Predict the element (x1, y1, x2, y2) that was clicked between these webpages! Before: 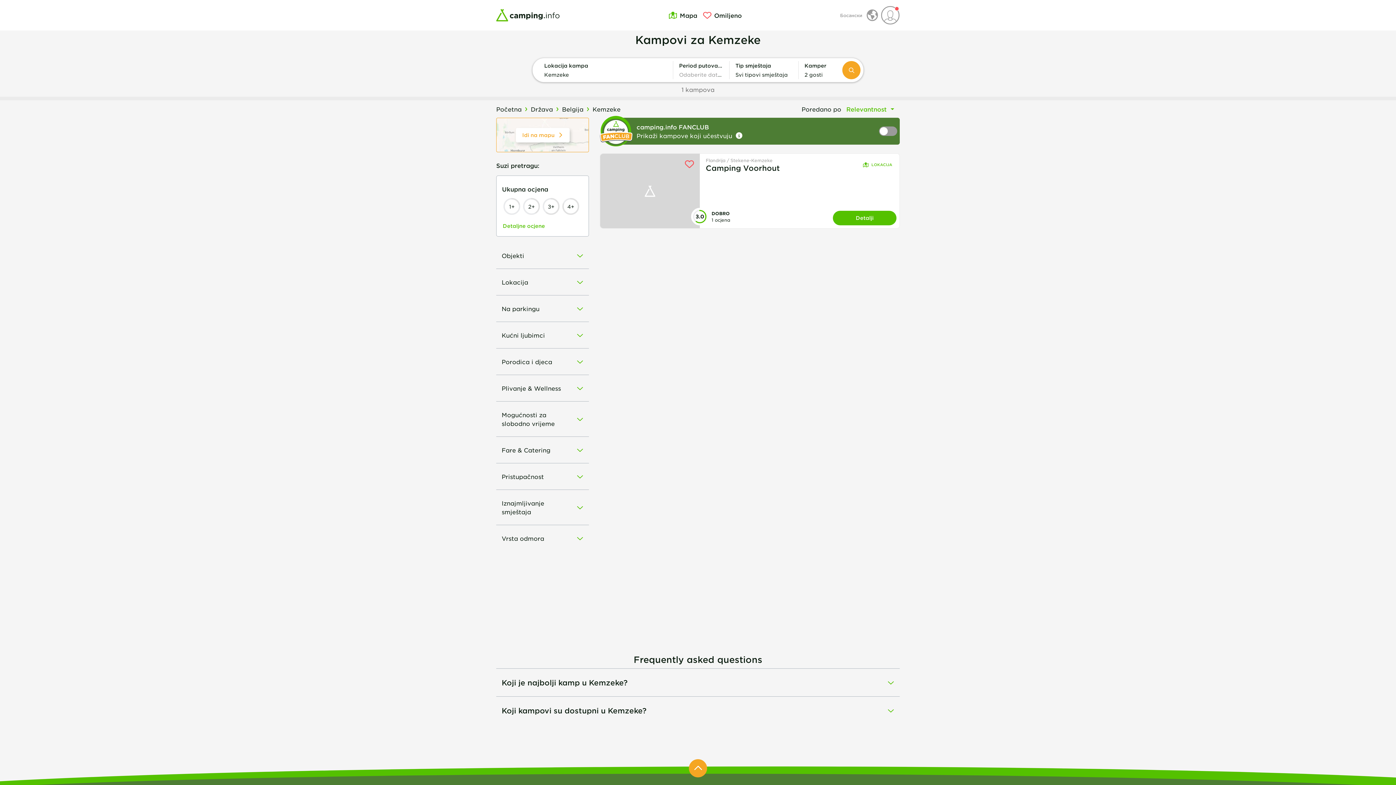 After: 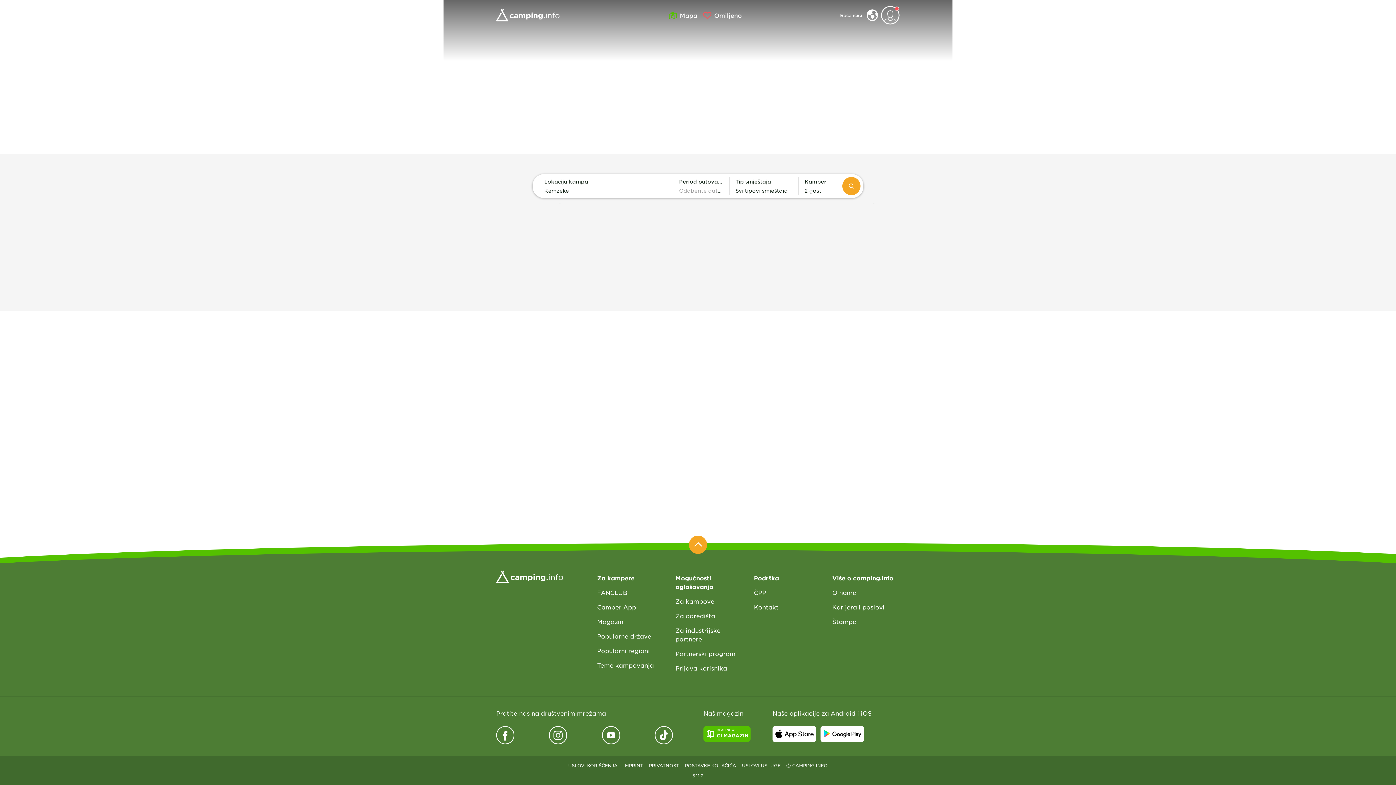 Action: label: header to home bbox: (496, 9, 623, 21)